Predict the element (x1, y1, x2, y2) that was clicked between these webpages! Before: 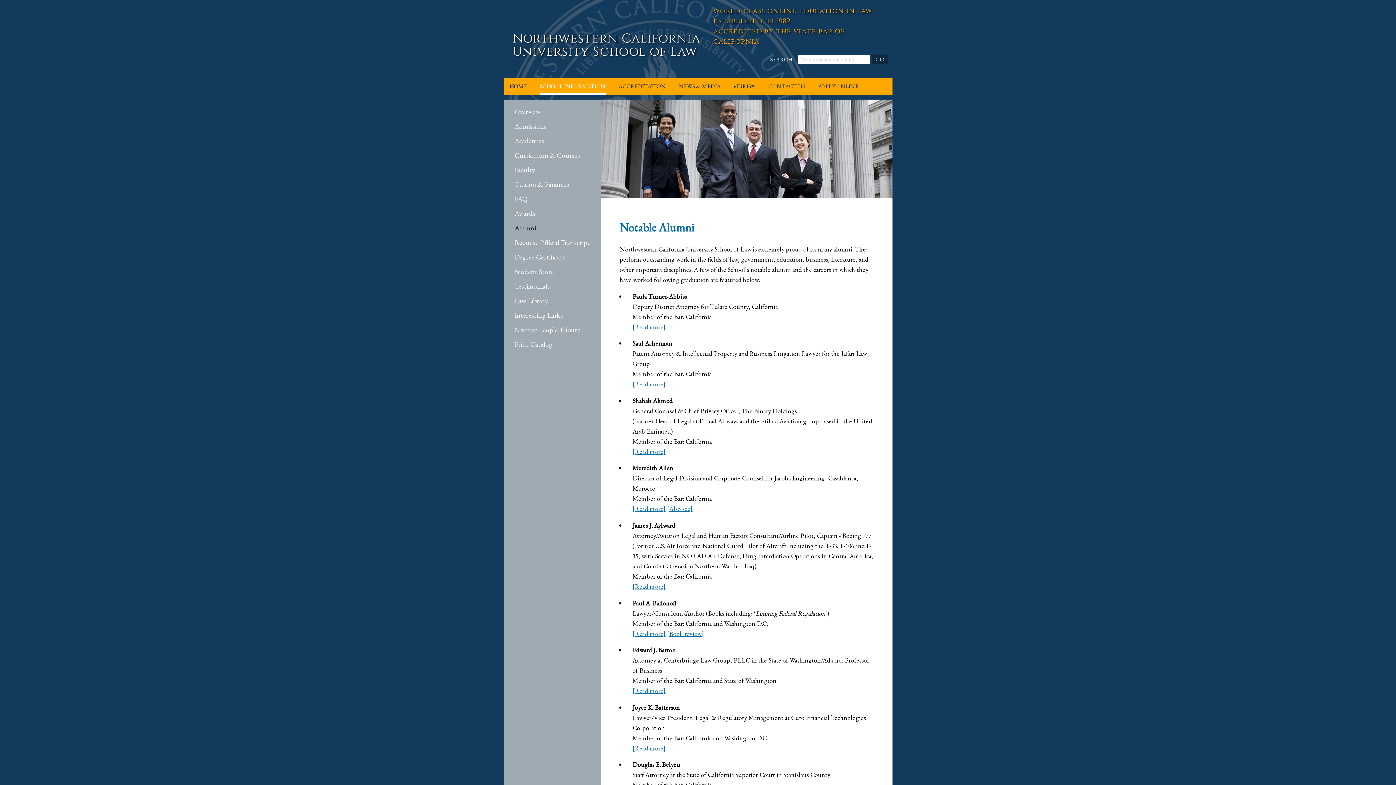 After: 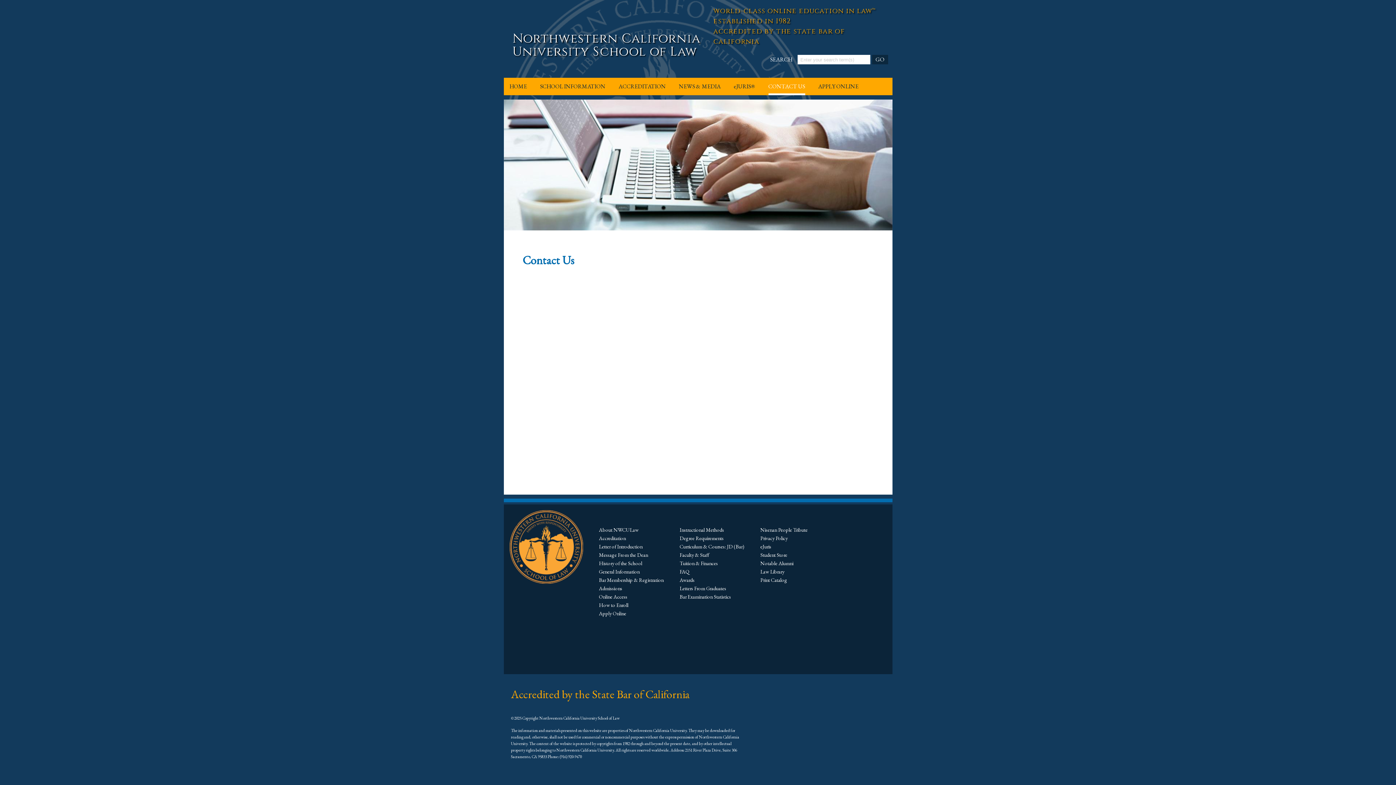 Action: label: CONTACT US bbox: (768, 77, 805, 95)